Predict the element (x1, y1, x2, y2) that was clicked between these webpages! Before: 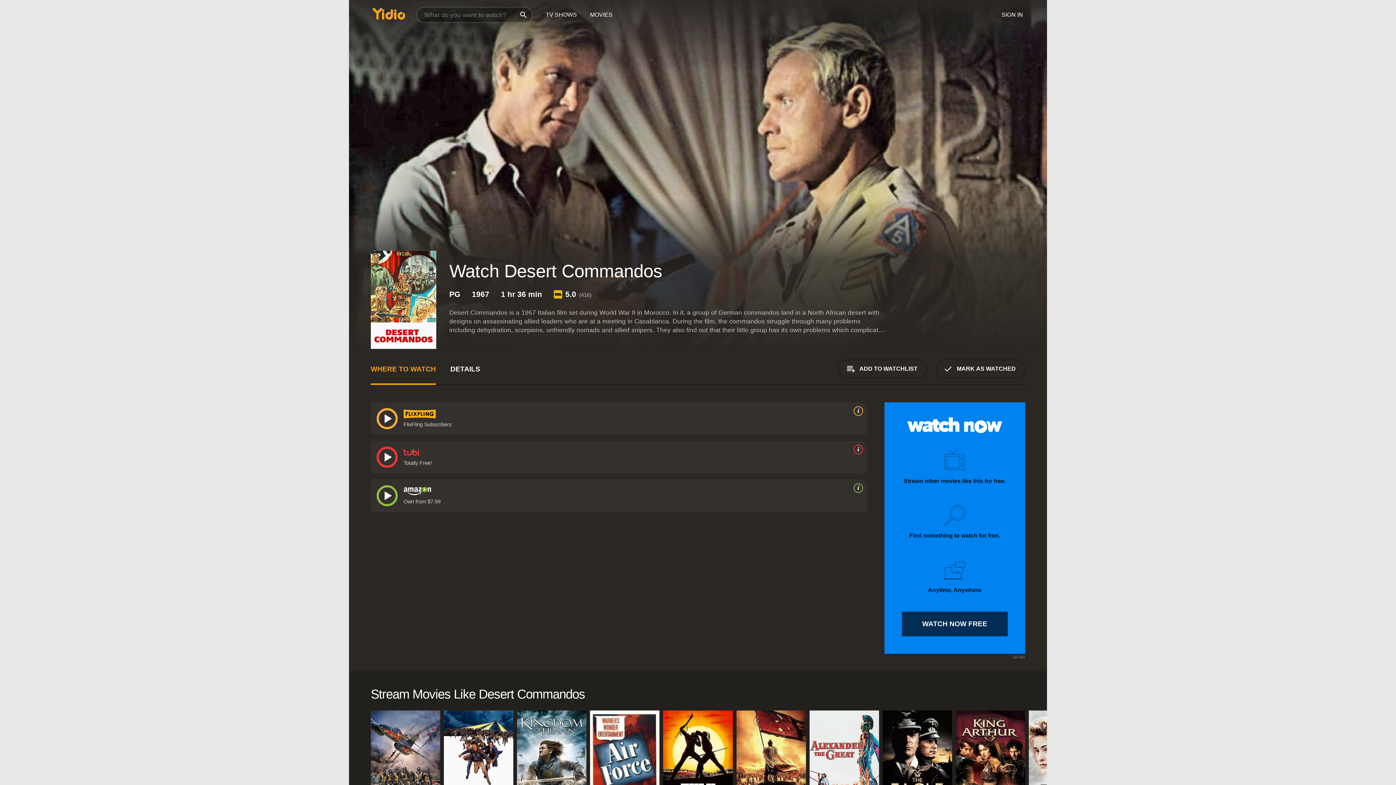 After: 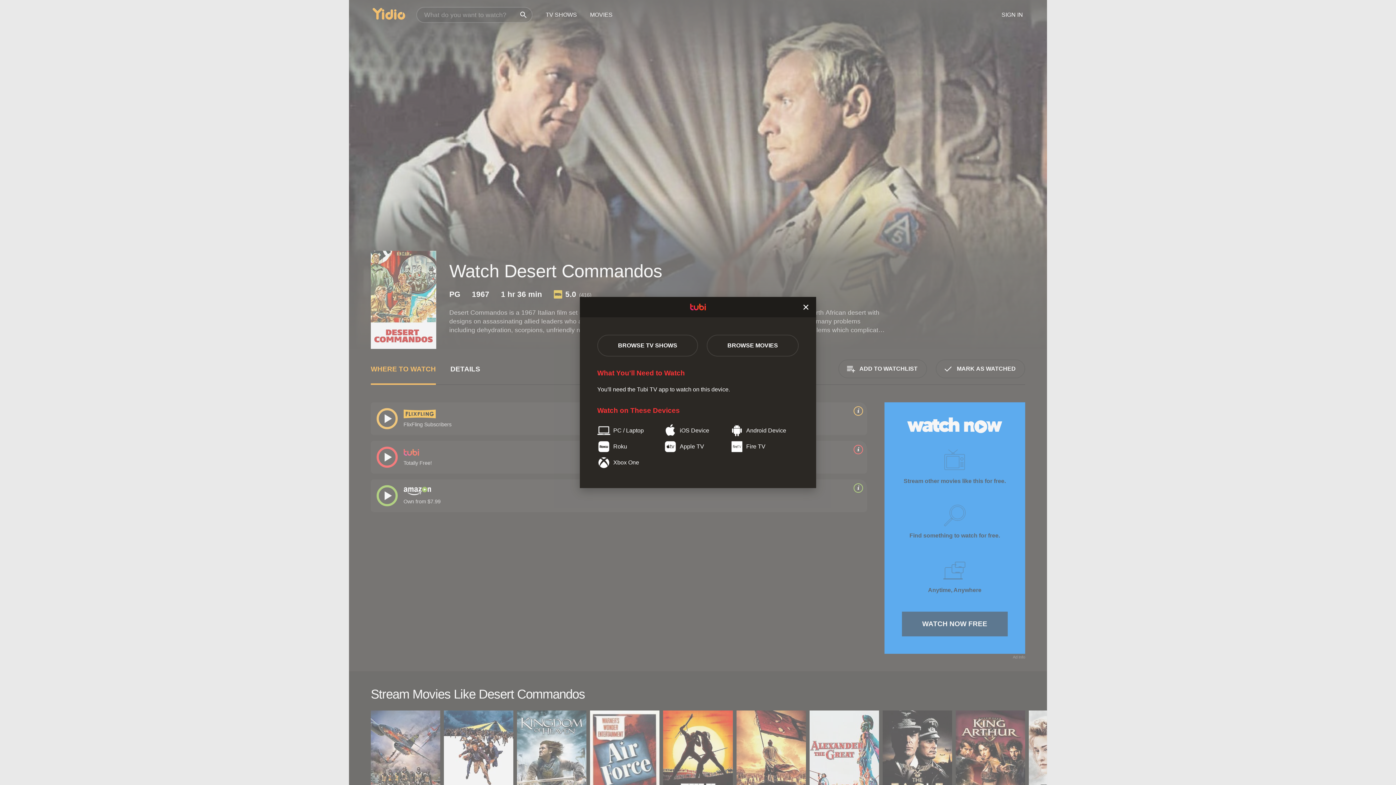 Action: bbox: (850, 445, 863, 454) label: source info